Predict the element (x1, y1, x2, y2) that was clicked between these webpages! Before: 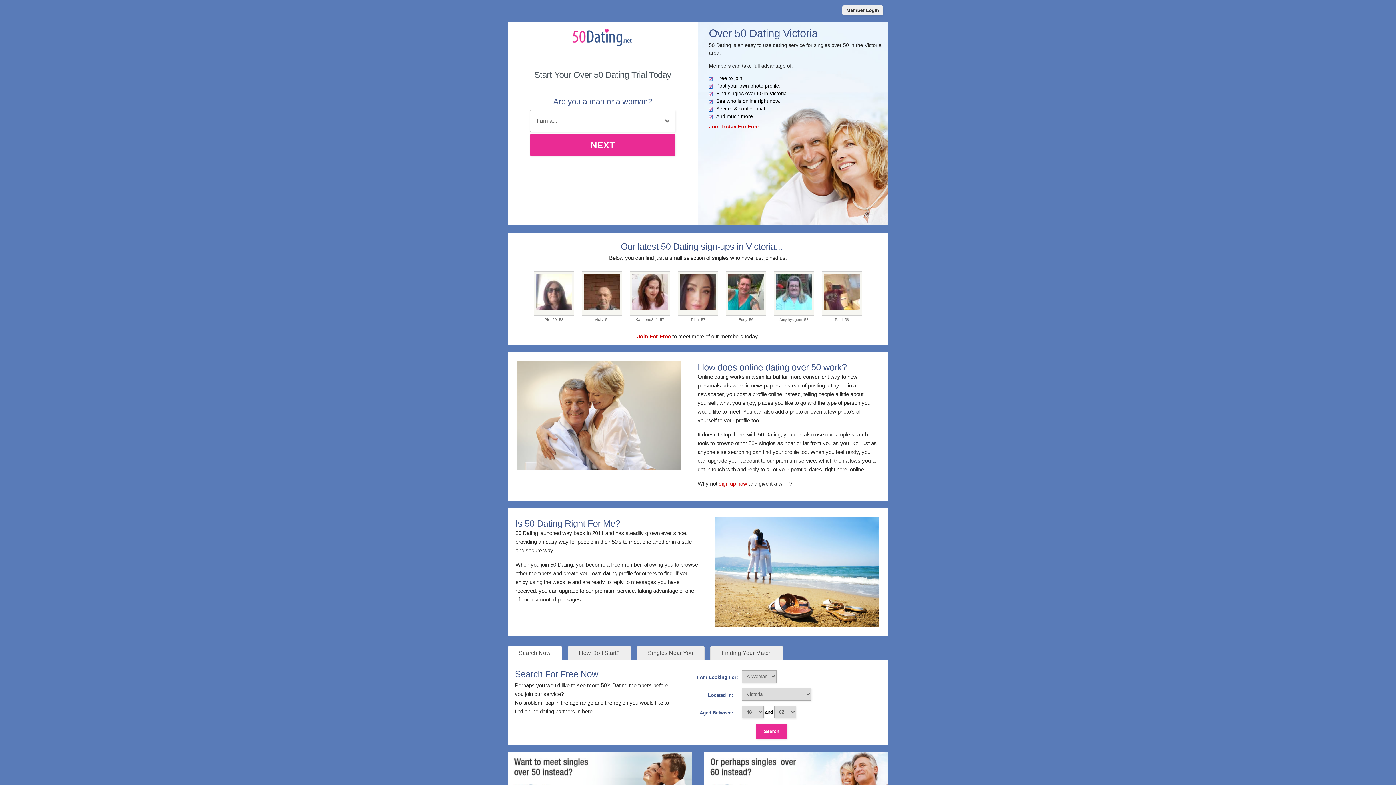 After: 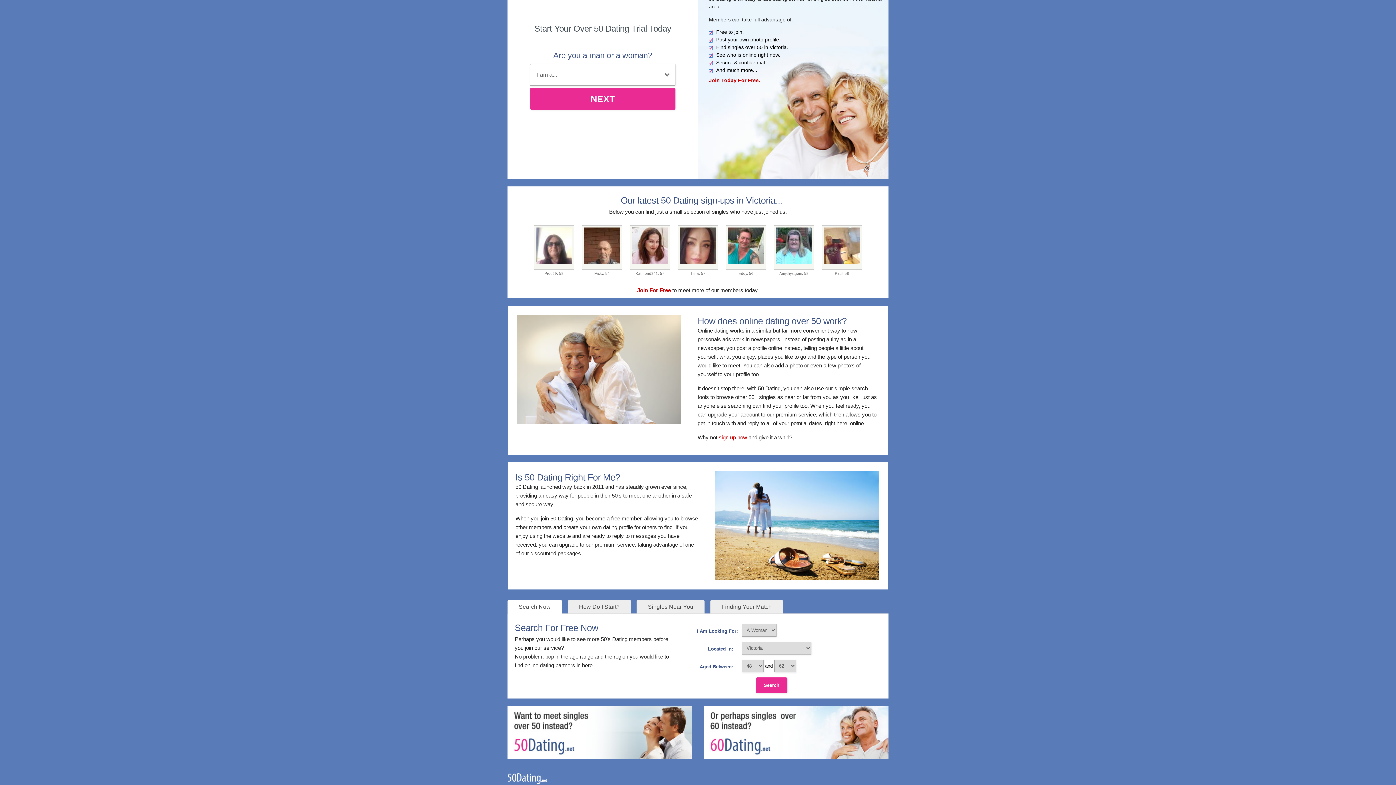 Action: label: Join Today For Free. bbox: (709, 123, 760, 129)